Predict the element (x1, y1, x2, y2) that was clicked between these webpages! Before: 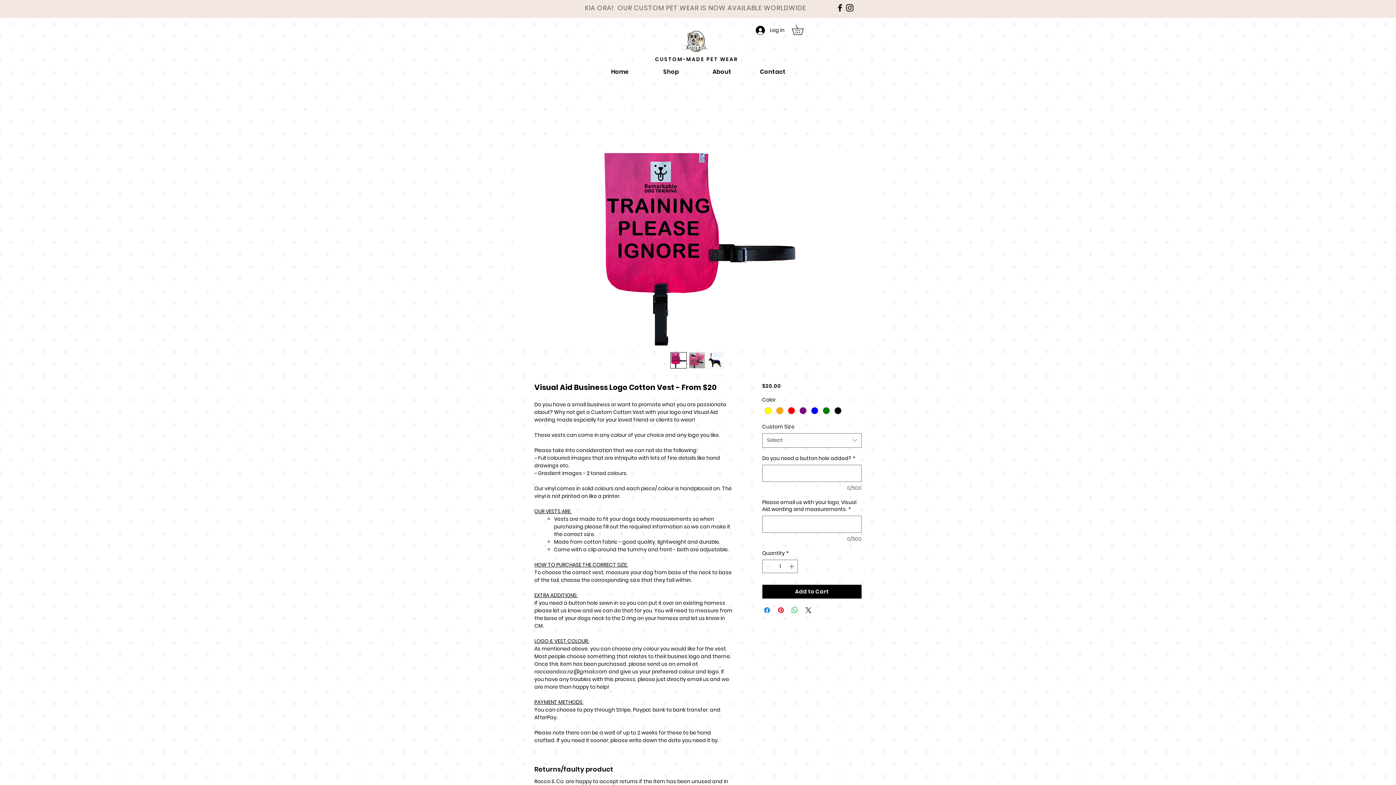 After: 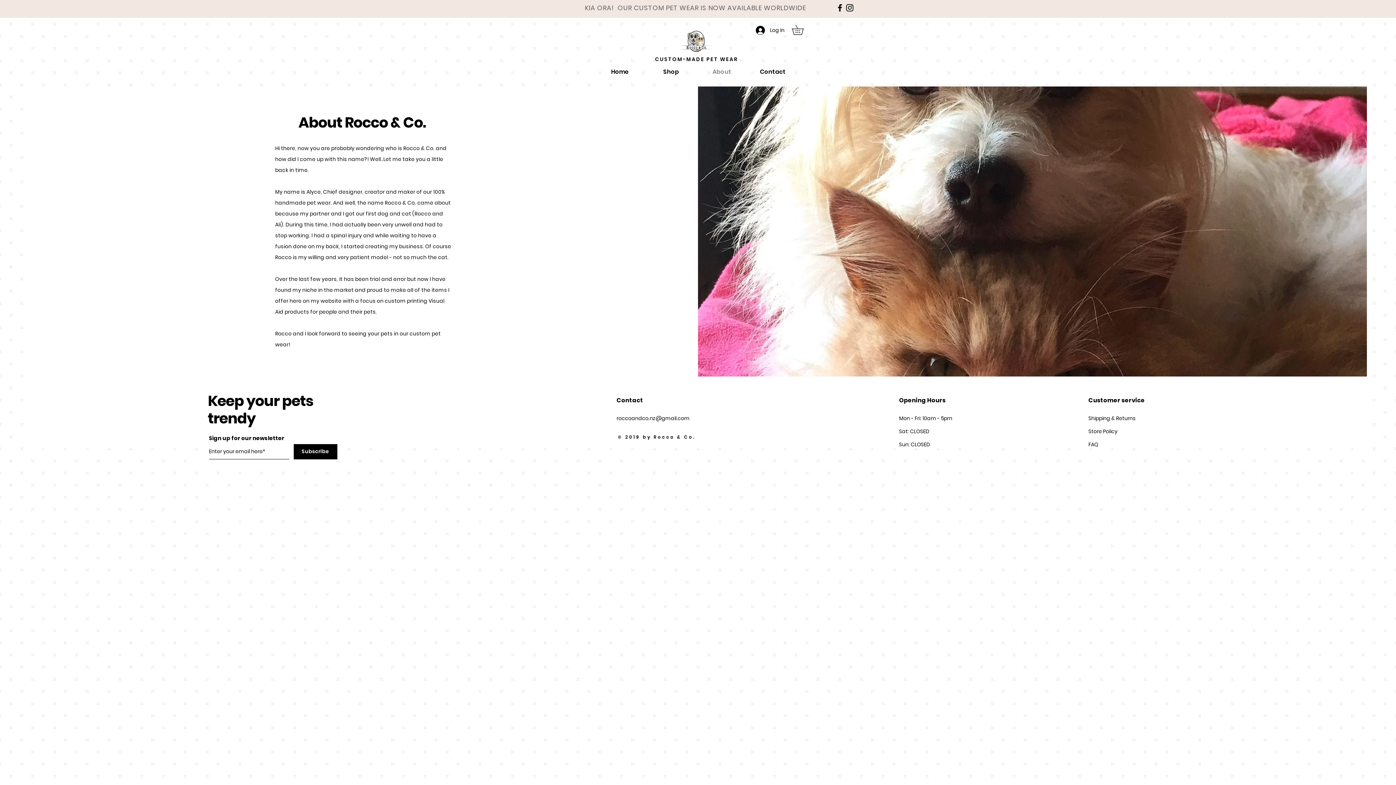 Action: label: About bbox: (696, 67, 747, 75)